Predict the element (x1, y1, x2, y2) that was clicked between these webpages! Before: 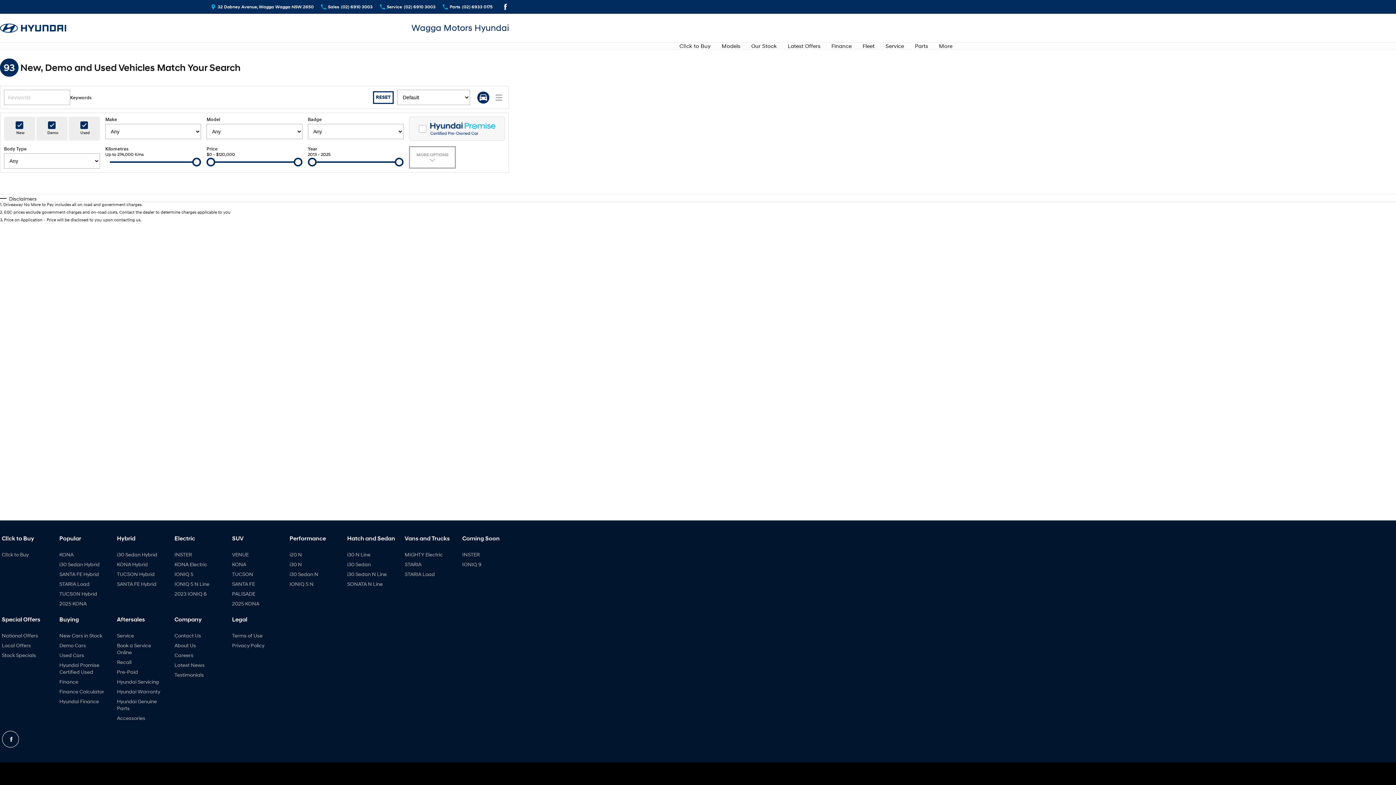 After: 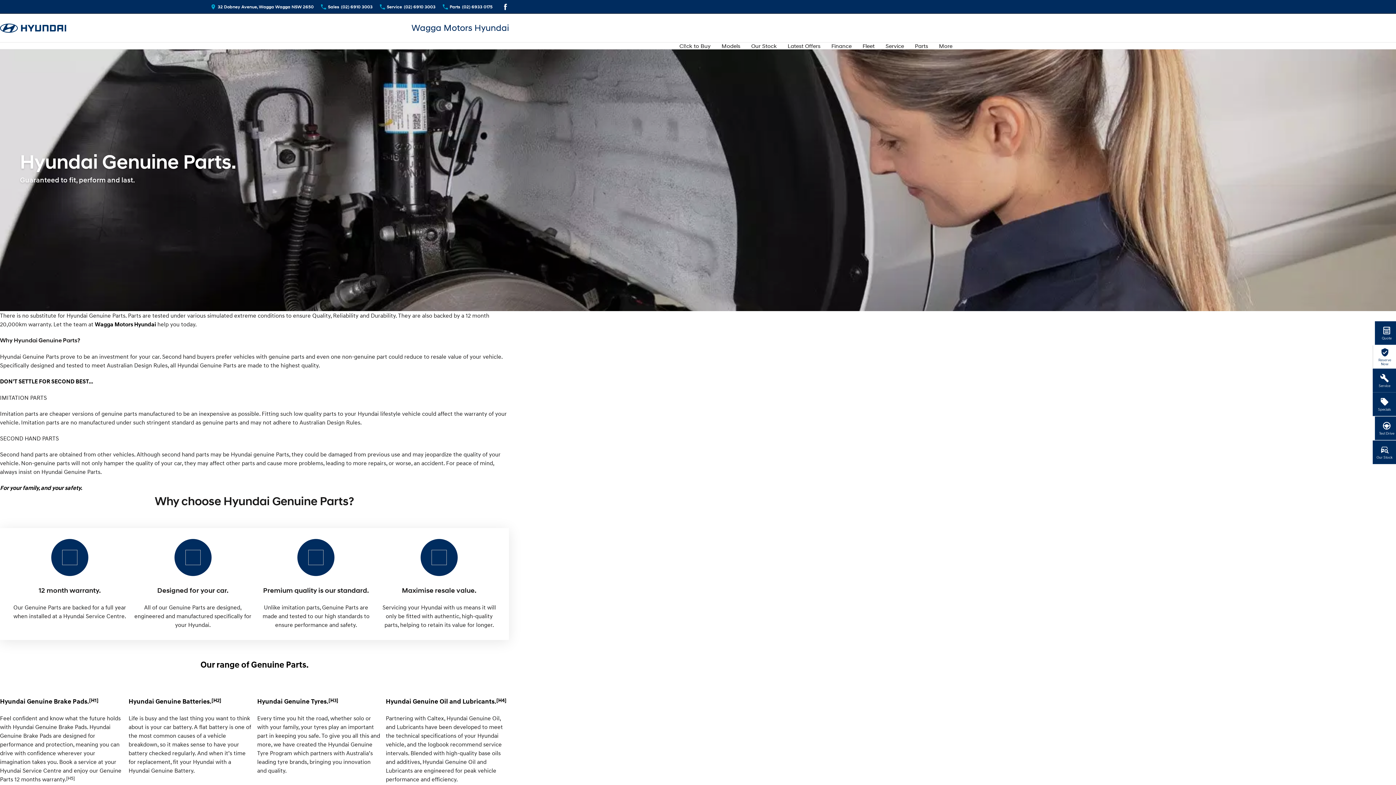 Action: bbox: (116, 698, 165, 714) label: Hyundai Genuine Parts